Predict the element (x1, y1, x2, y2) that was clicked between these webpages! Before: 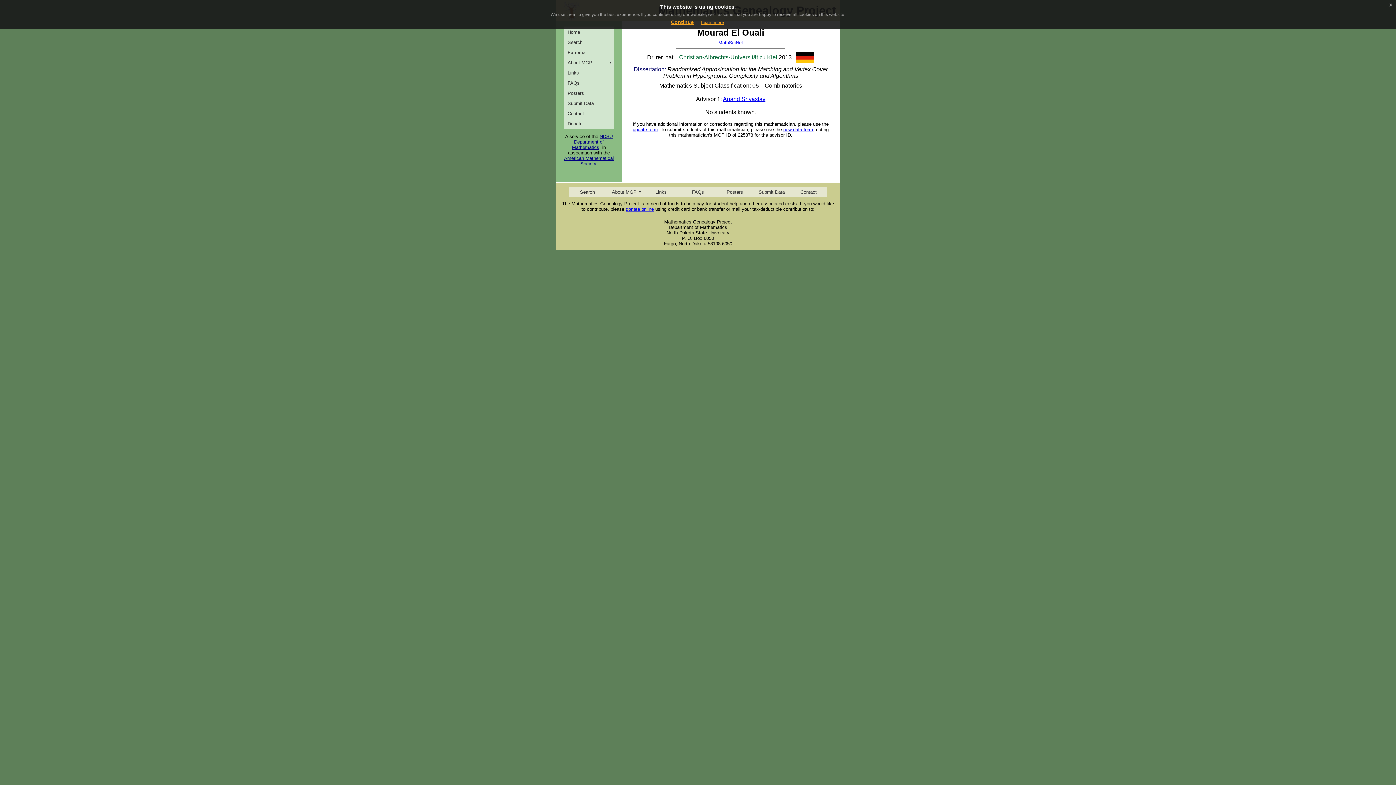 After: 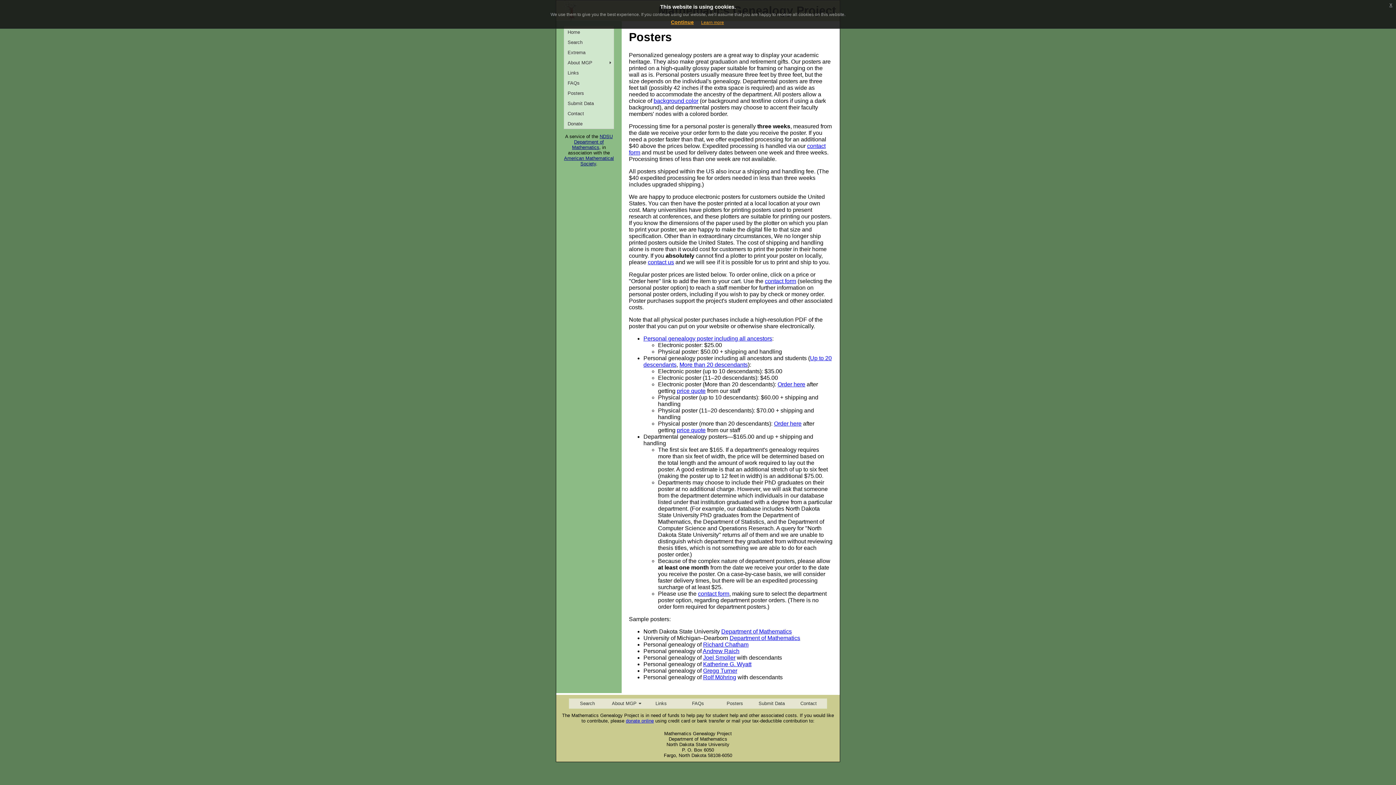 Action: bbox: (716, 186, 753, 197) label: Posters